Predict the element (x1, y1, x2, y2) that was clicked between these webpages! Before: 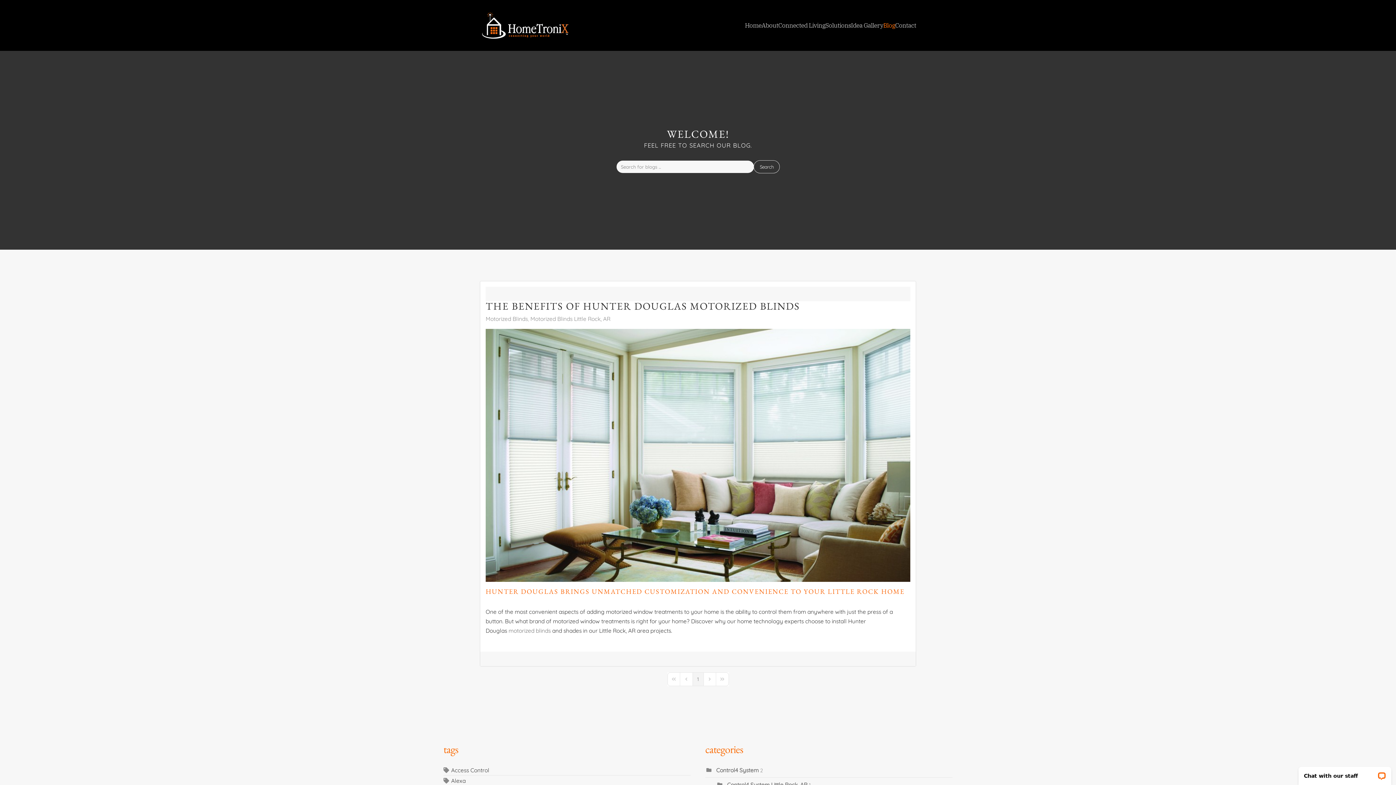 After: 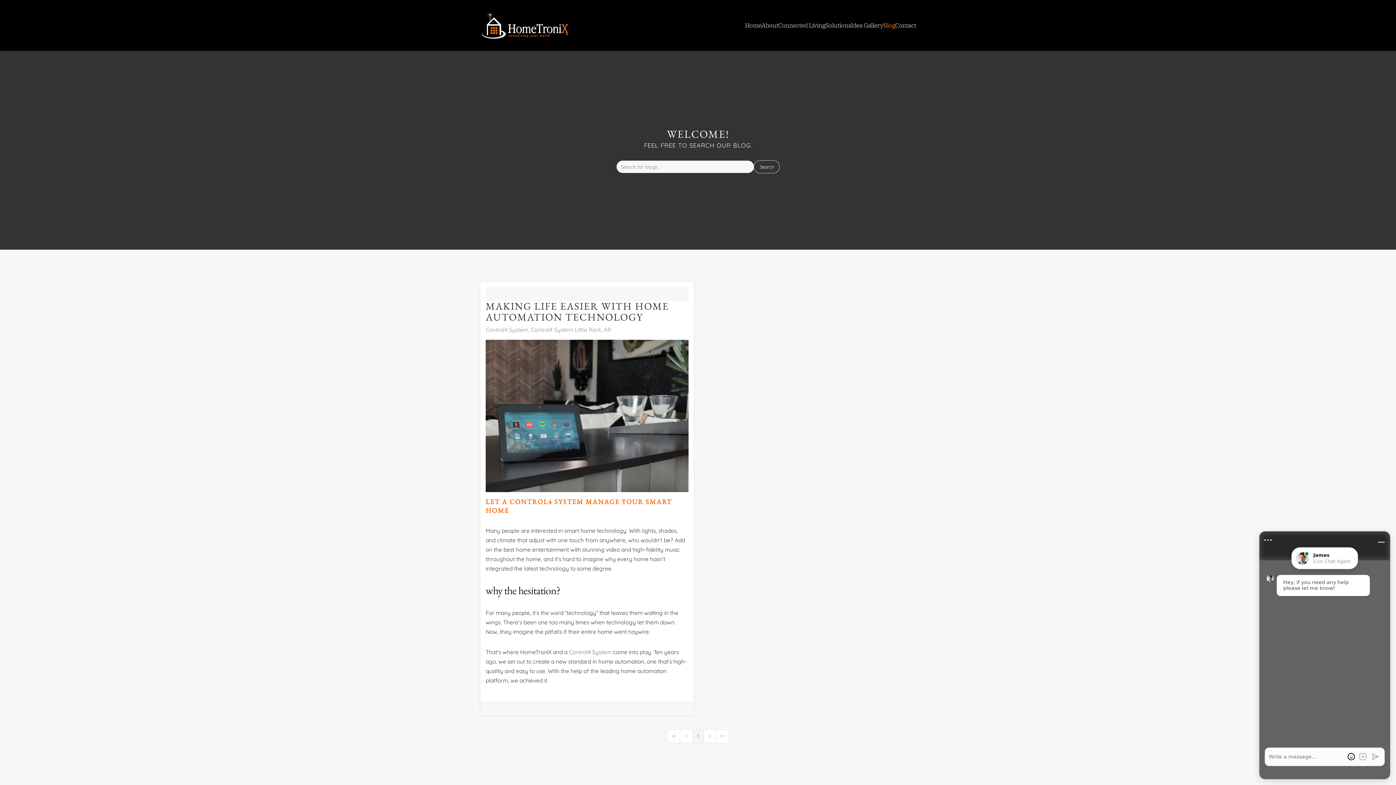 Action: label: Control4 System Little Rock, AR bbox: (727, 781, 807, 788)